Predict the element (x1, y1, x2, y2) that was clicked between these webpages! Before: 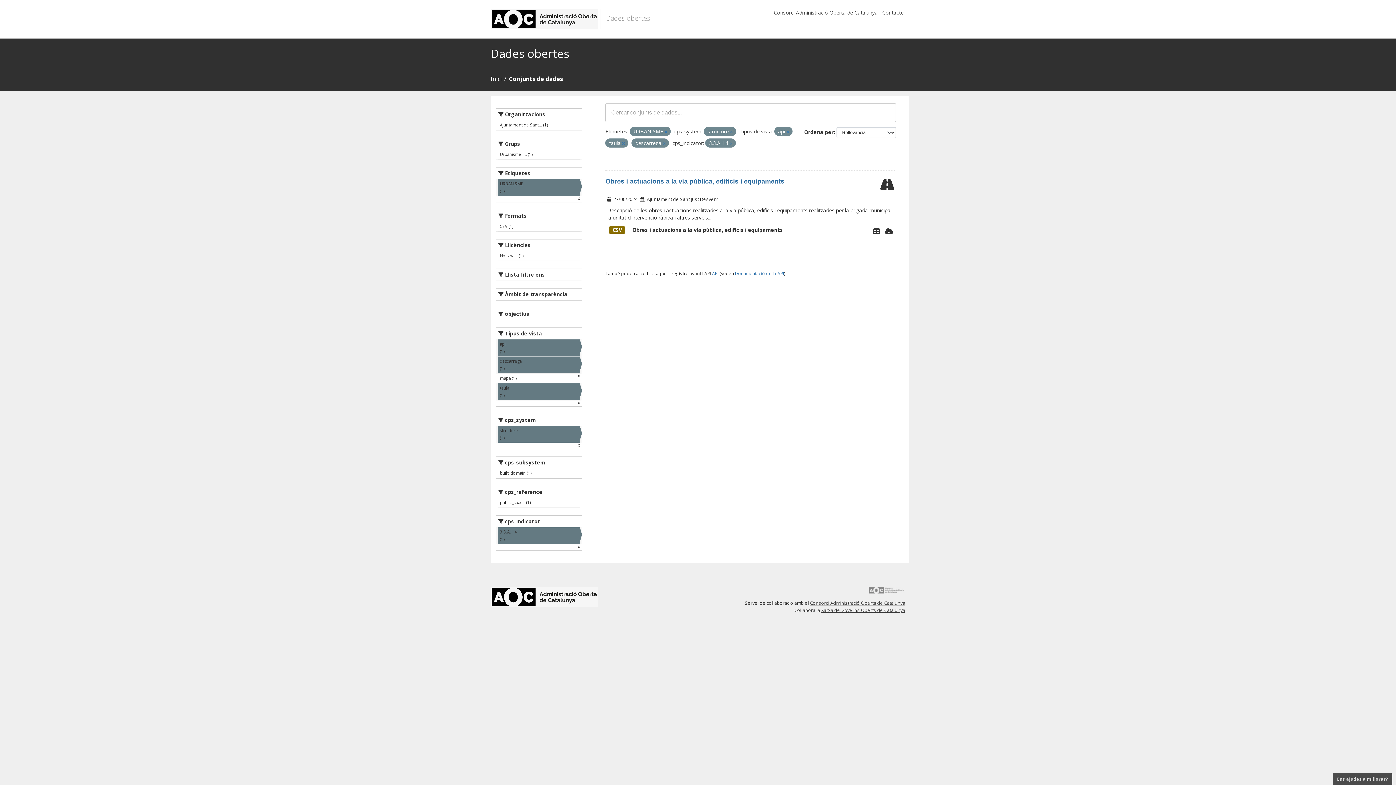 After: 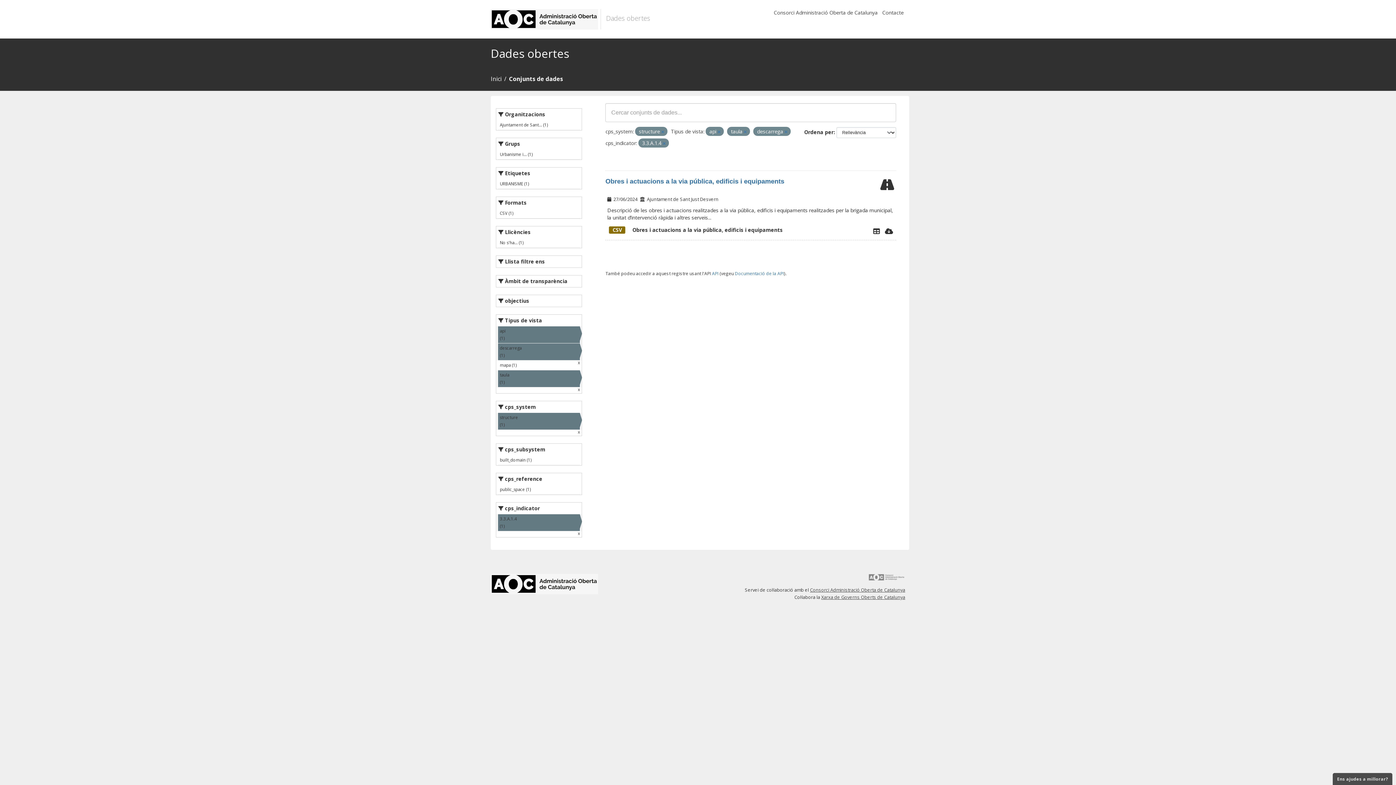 Action: bbox: (664, 129, 667, 134)